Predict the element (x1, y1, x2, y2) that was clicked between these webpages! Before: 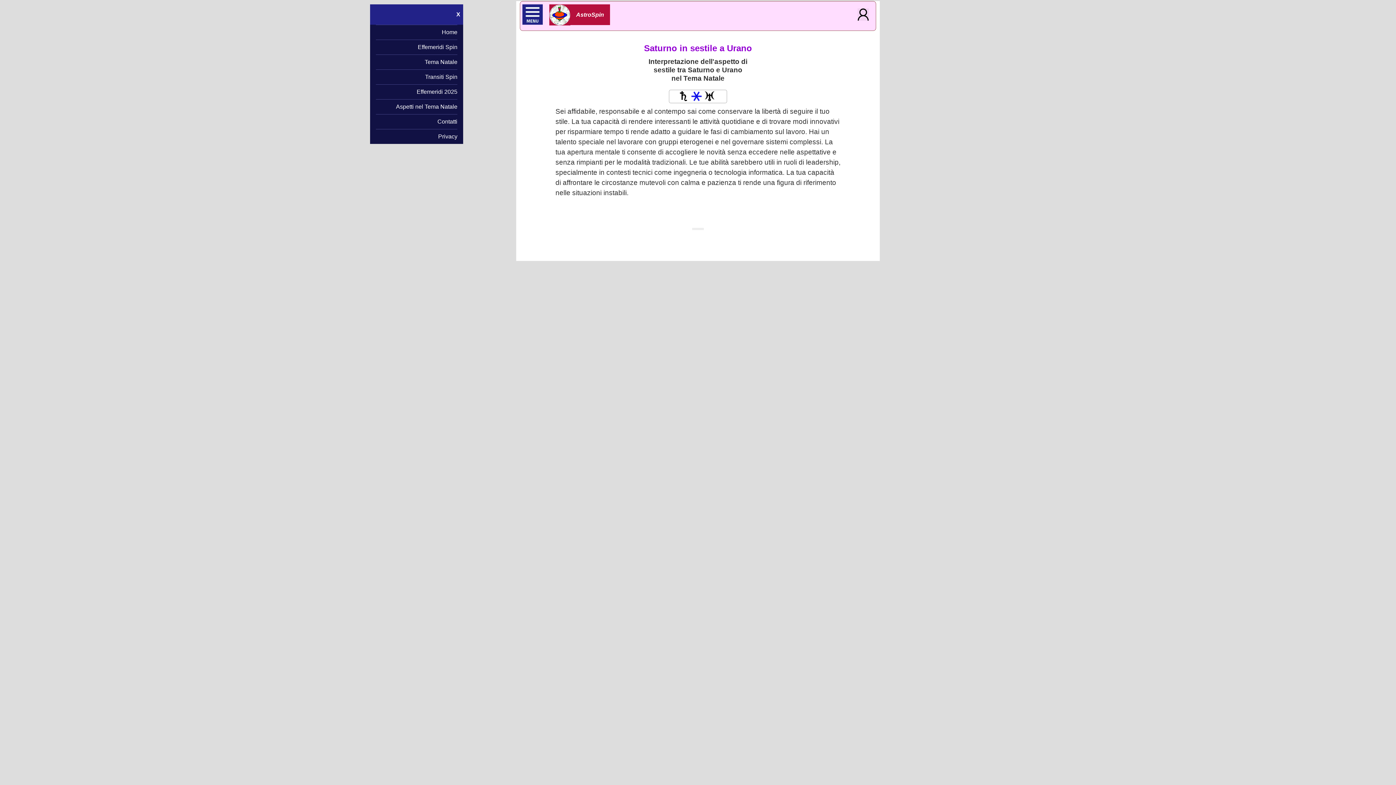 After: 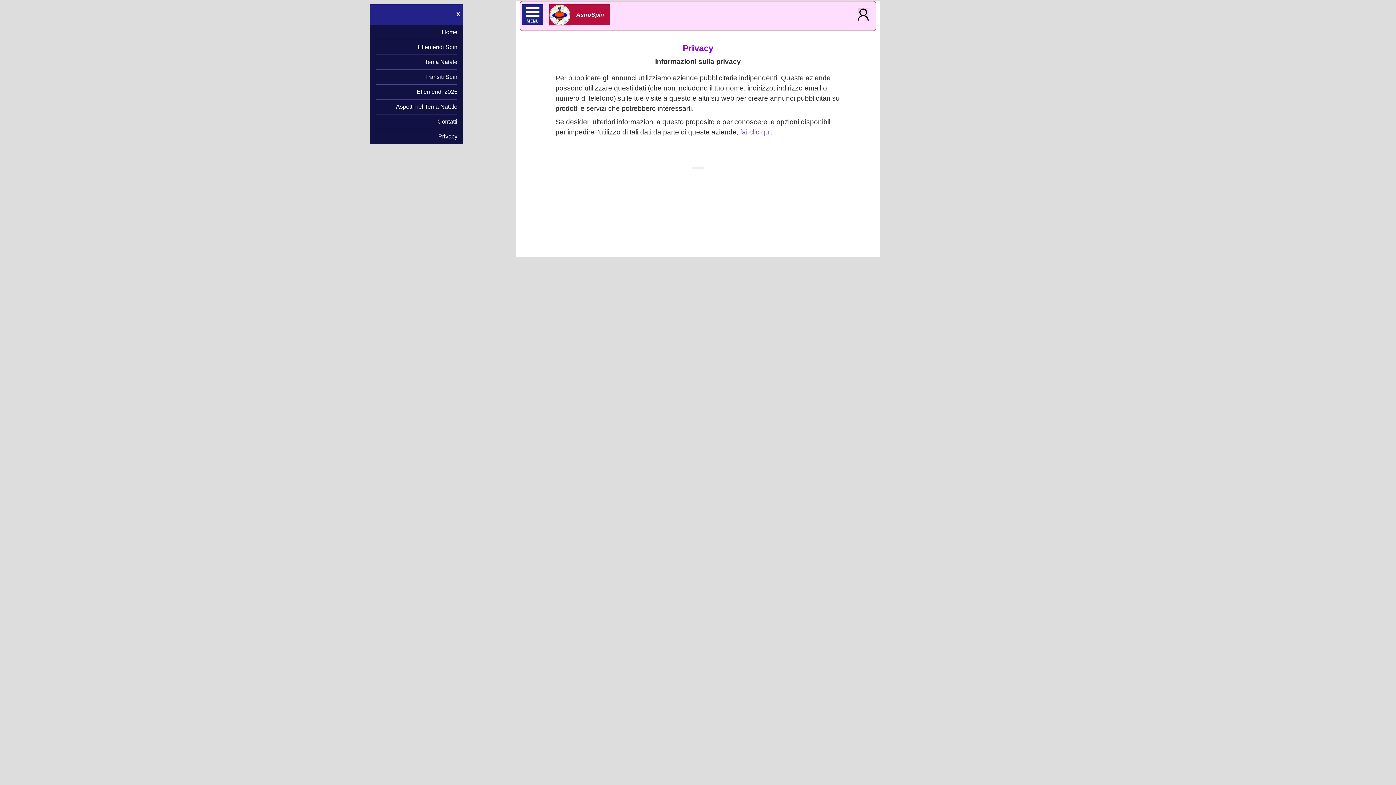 Action: bbox: (438, 133, 457, 139) label: Privacy